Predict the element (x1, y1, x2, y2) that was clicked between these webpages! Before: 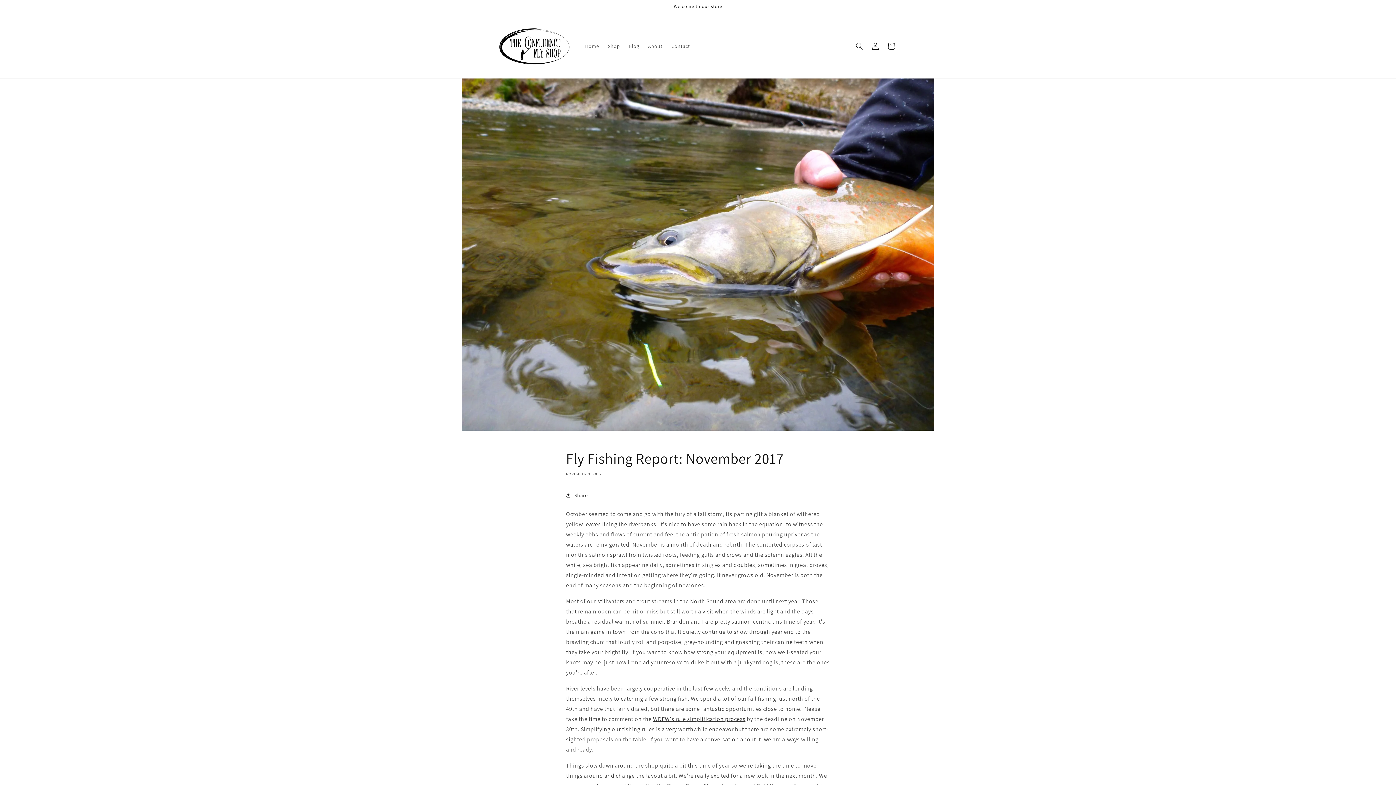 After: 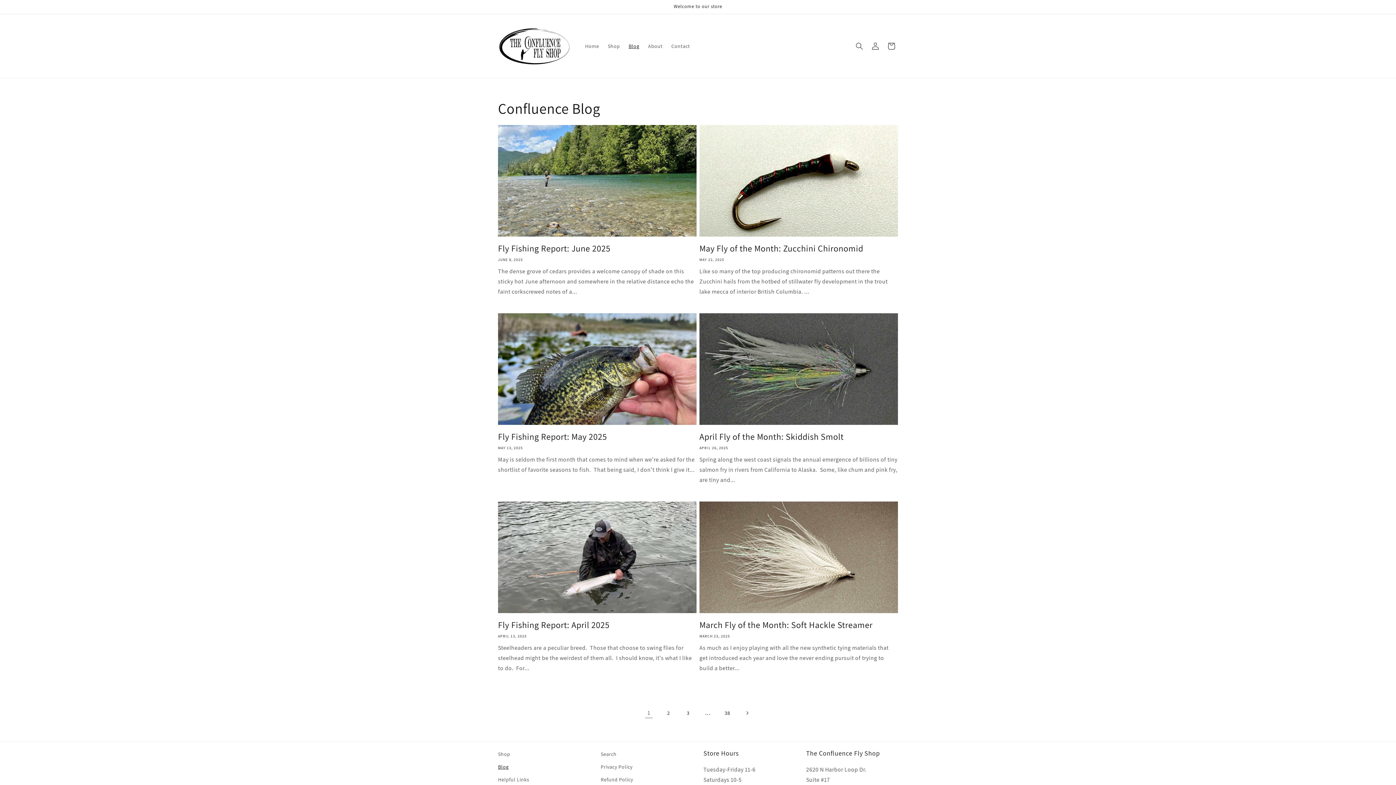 Action: label: Blog bbox: (624, 38, 643, 53)